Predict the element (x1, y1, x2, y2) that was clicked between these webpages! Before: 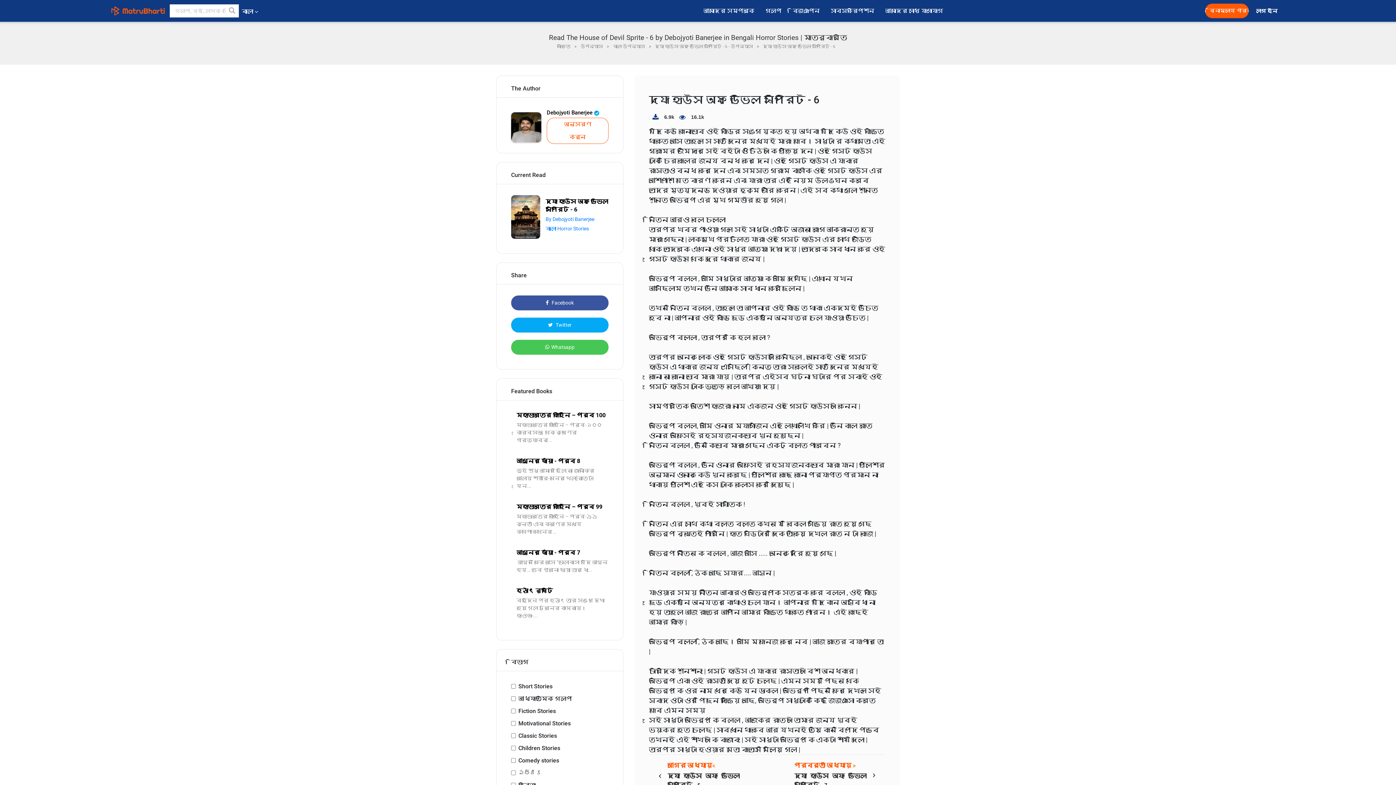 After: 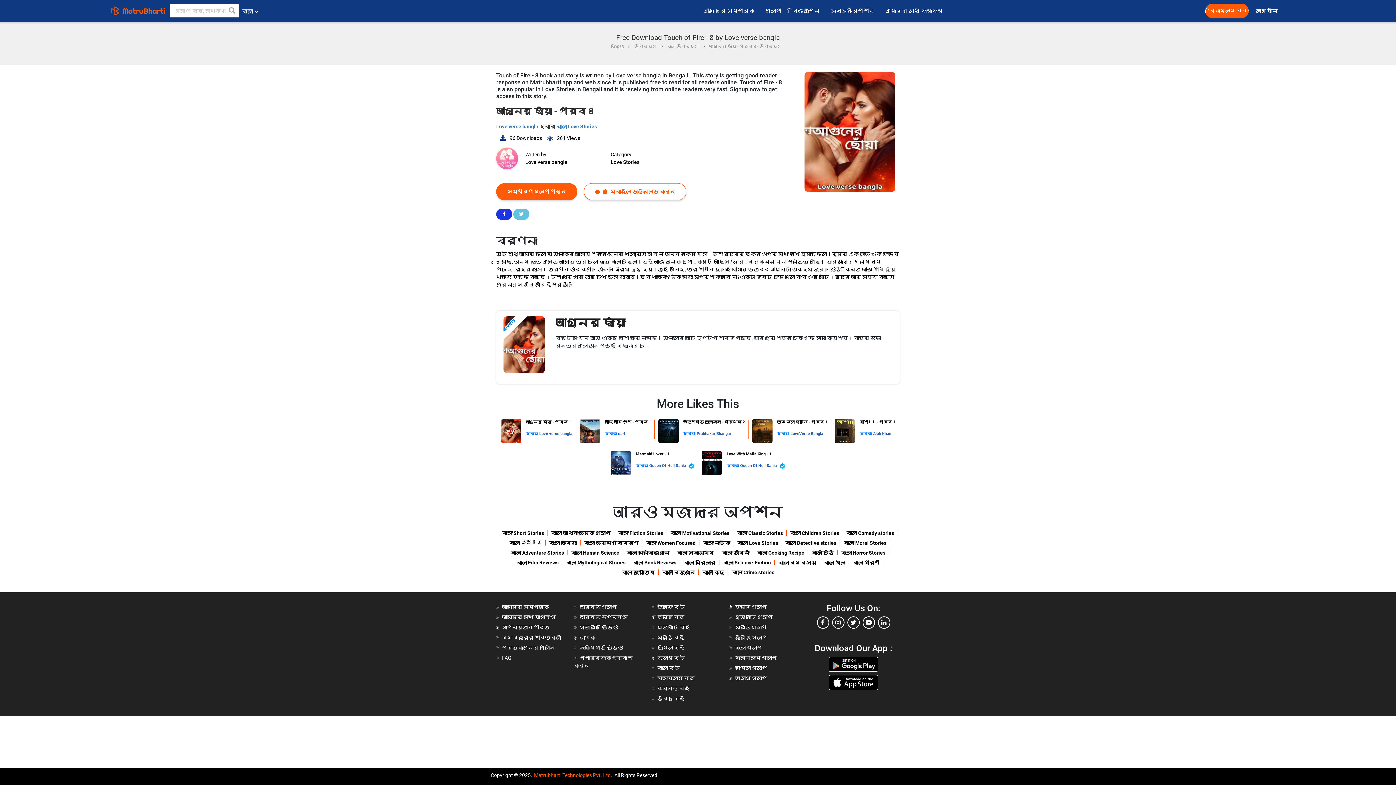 Action: bbox: (516, 457, 608, 465) label: আগুনের ছোঁয়া - পর্ব 8